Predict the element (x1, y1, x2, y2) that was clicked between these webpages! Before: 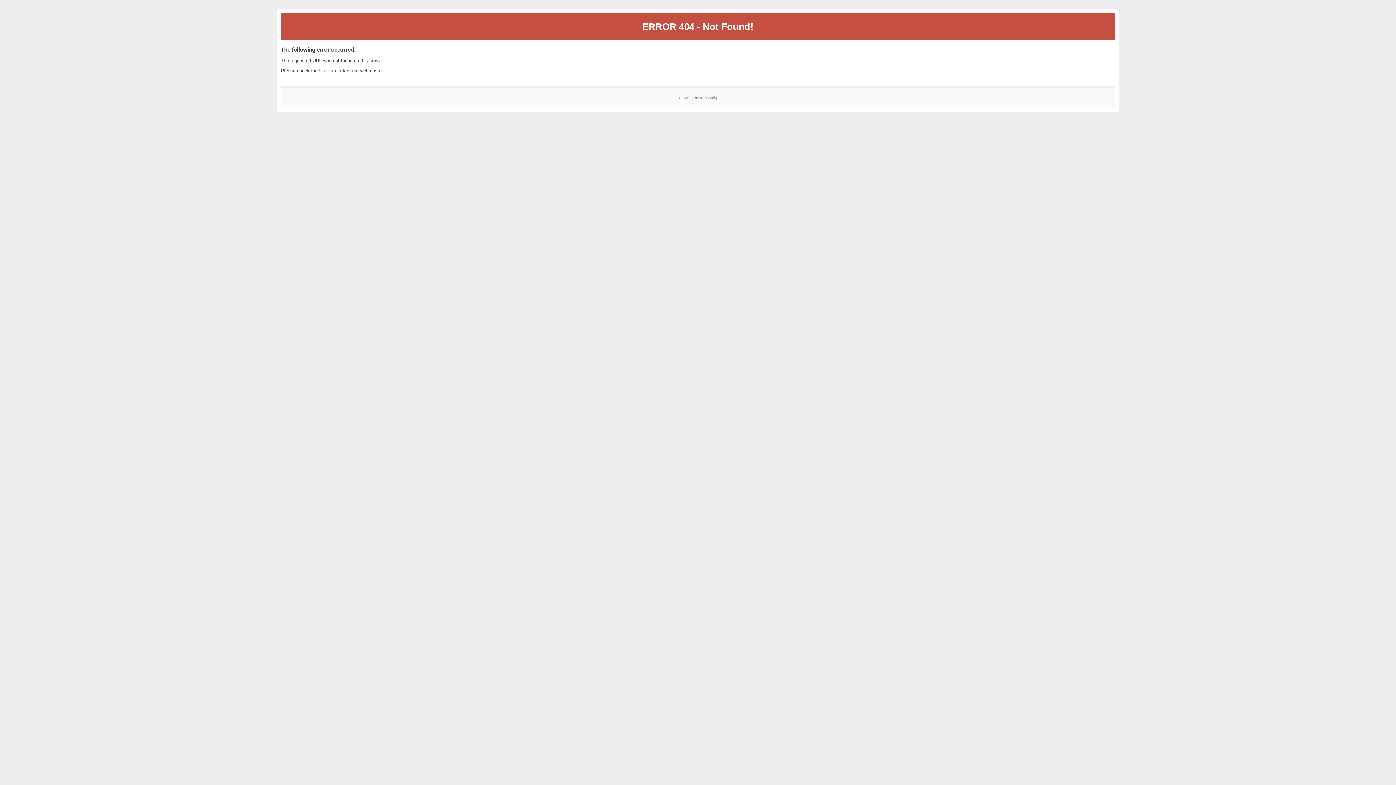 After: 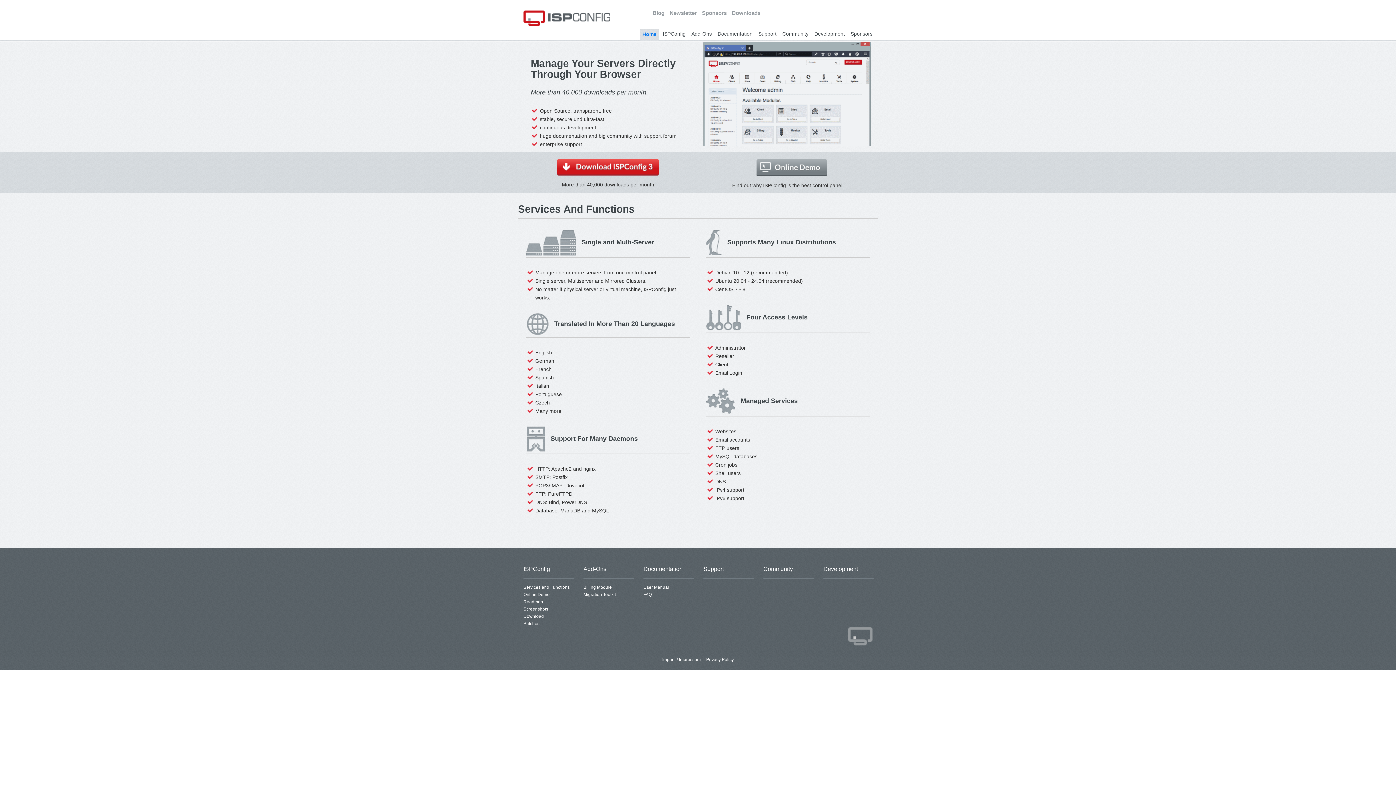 Action: bbox: (700, 95, 717, 99) label: ISPConfig